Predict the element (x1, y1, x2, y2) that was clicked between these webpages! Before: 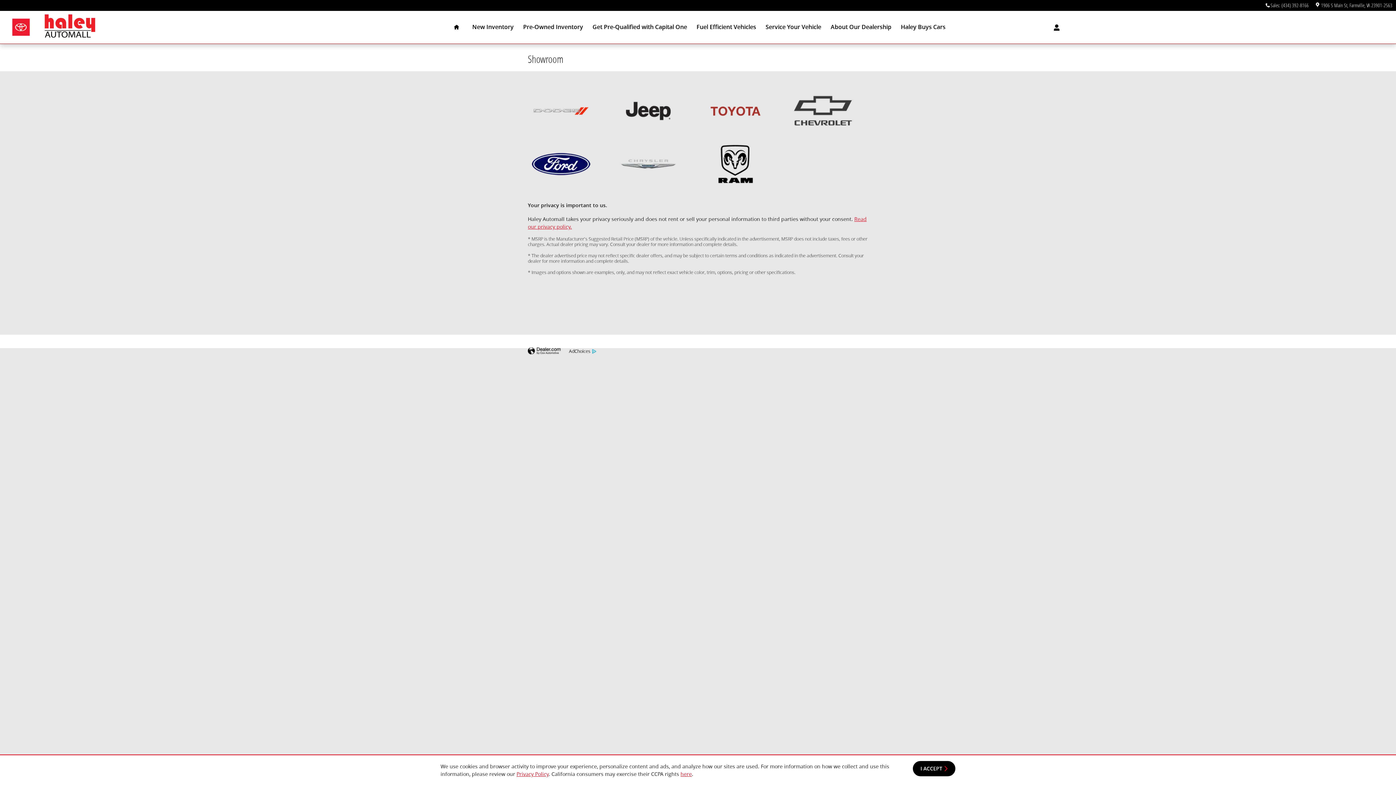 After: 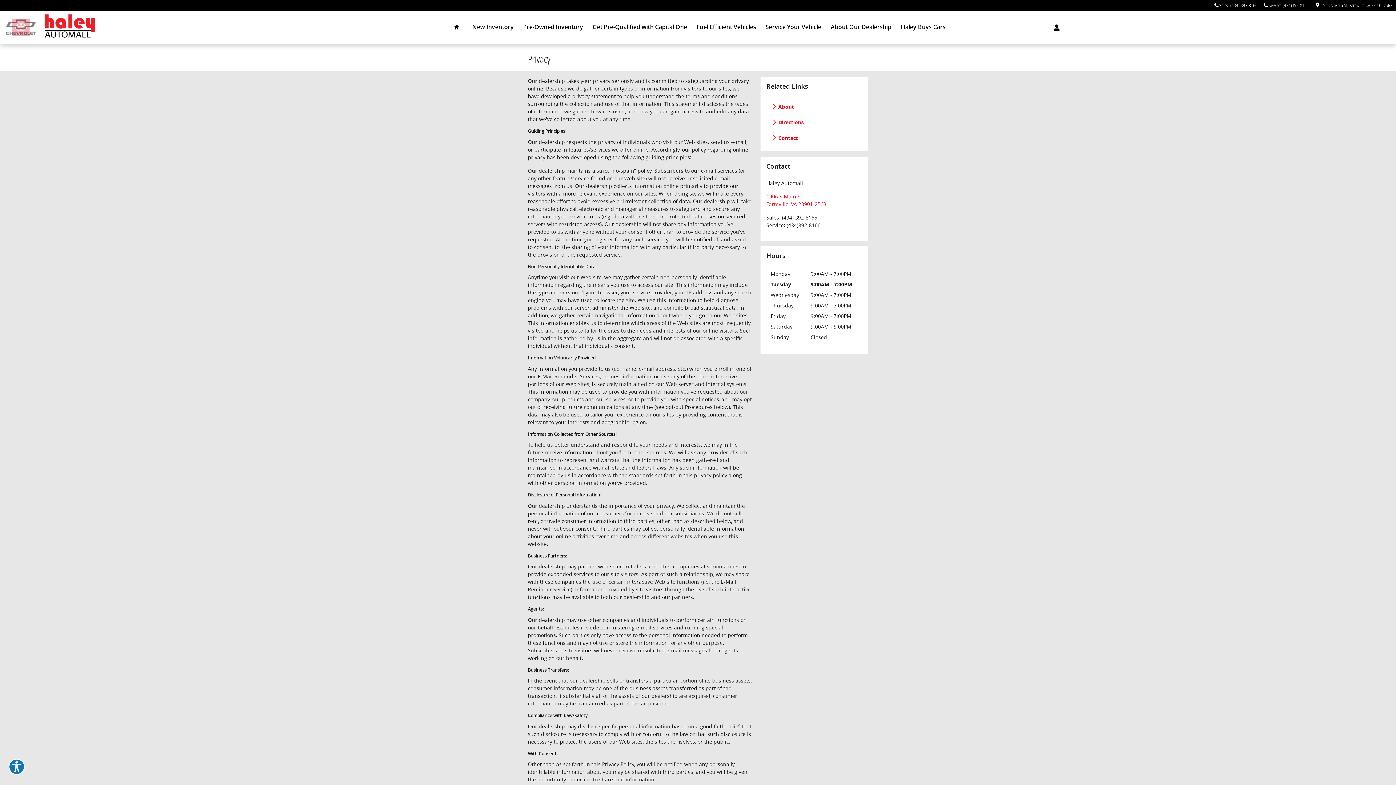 Action: label: Click here to exercise your CCPA rights bbox: (639, 771, 650, 777)